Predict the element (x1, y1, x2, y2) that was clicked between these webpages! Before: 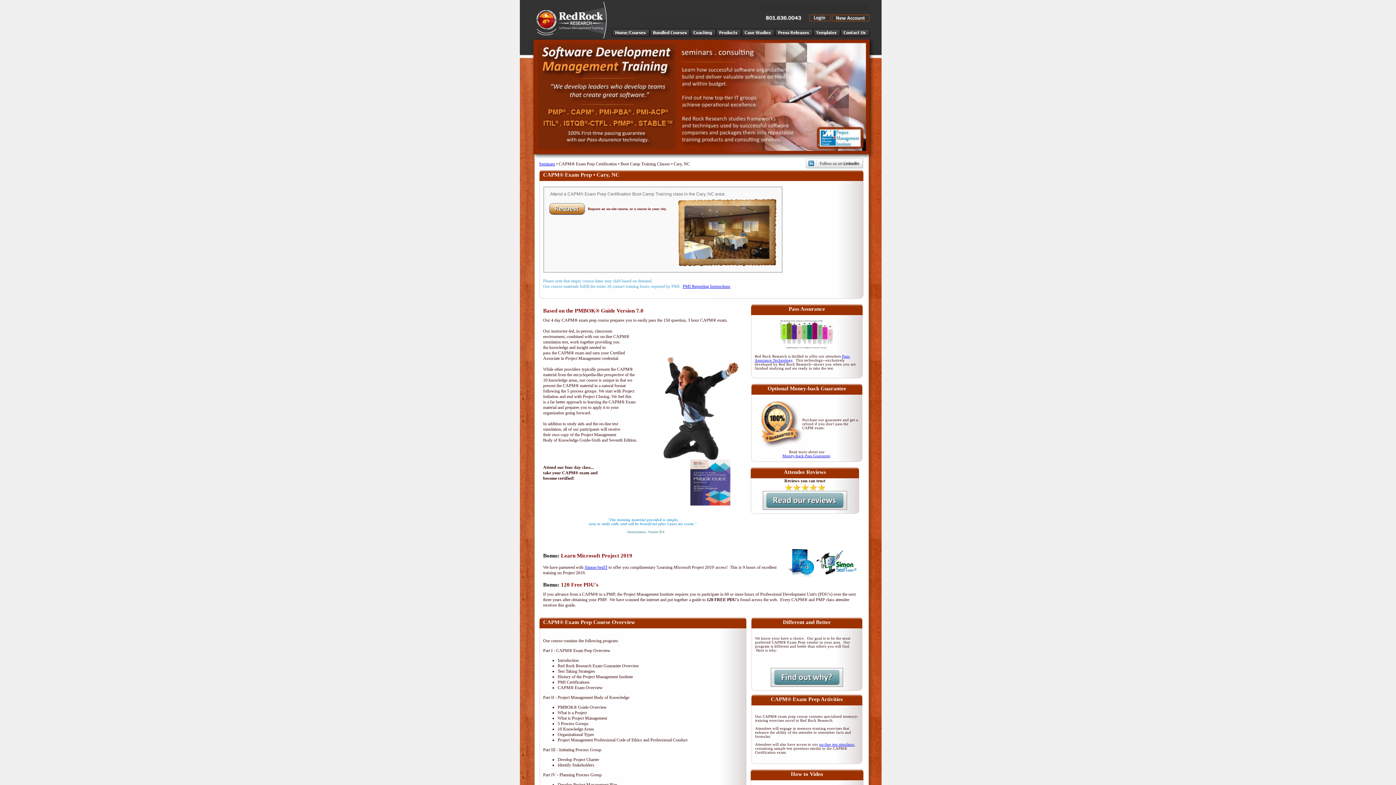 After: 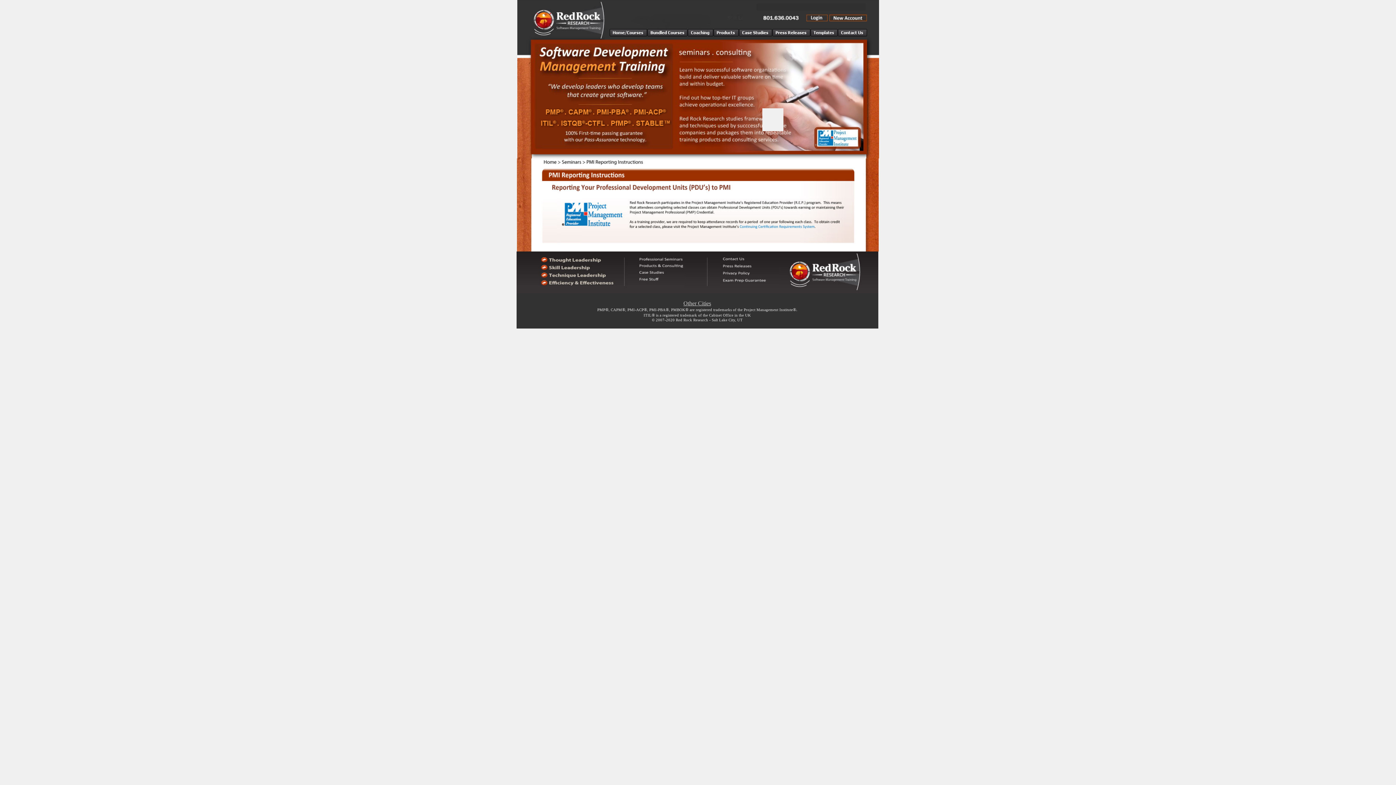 Action: label: PMI Reporting Instructions bbox: (682, 284, 730, 289)